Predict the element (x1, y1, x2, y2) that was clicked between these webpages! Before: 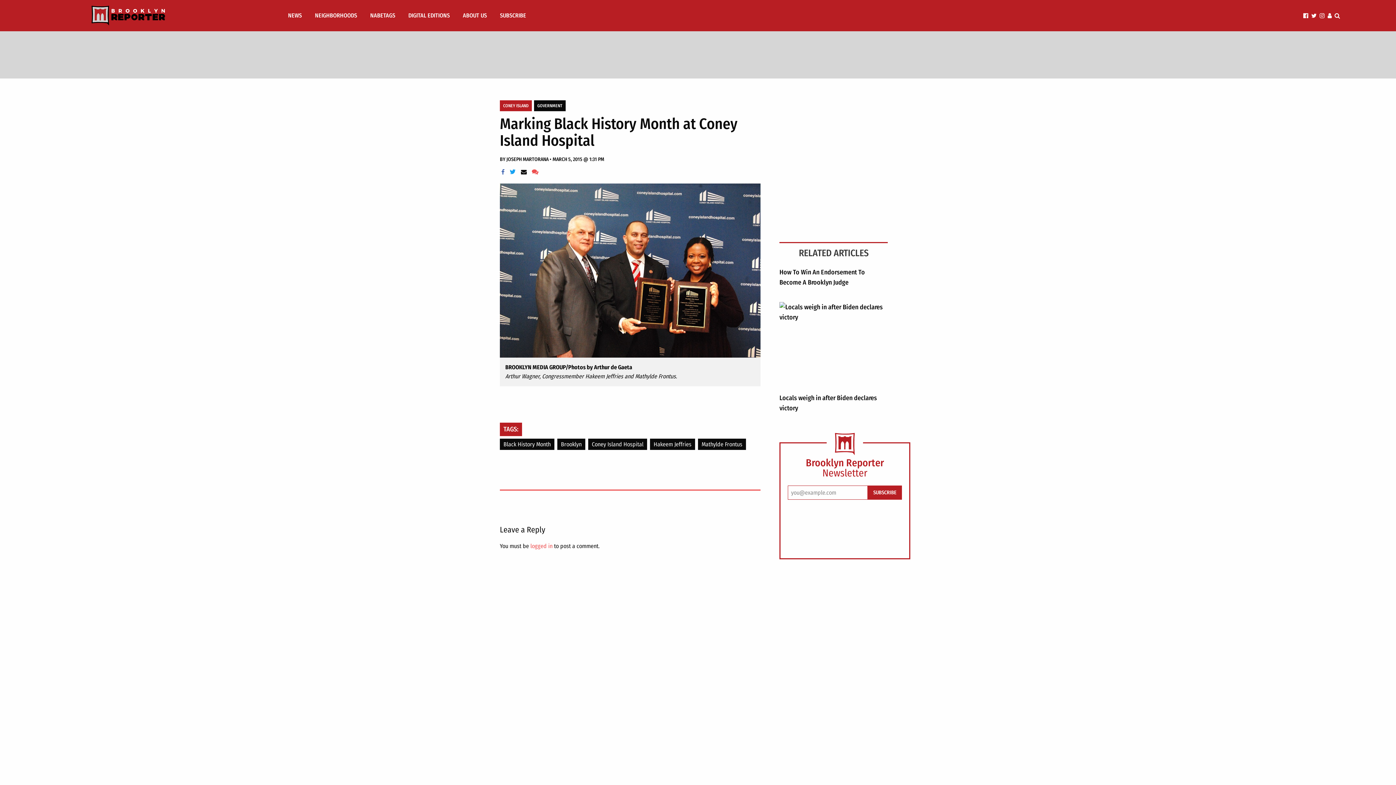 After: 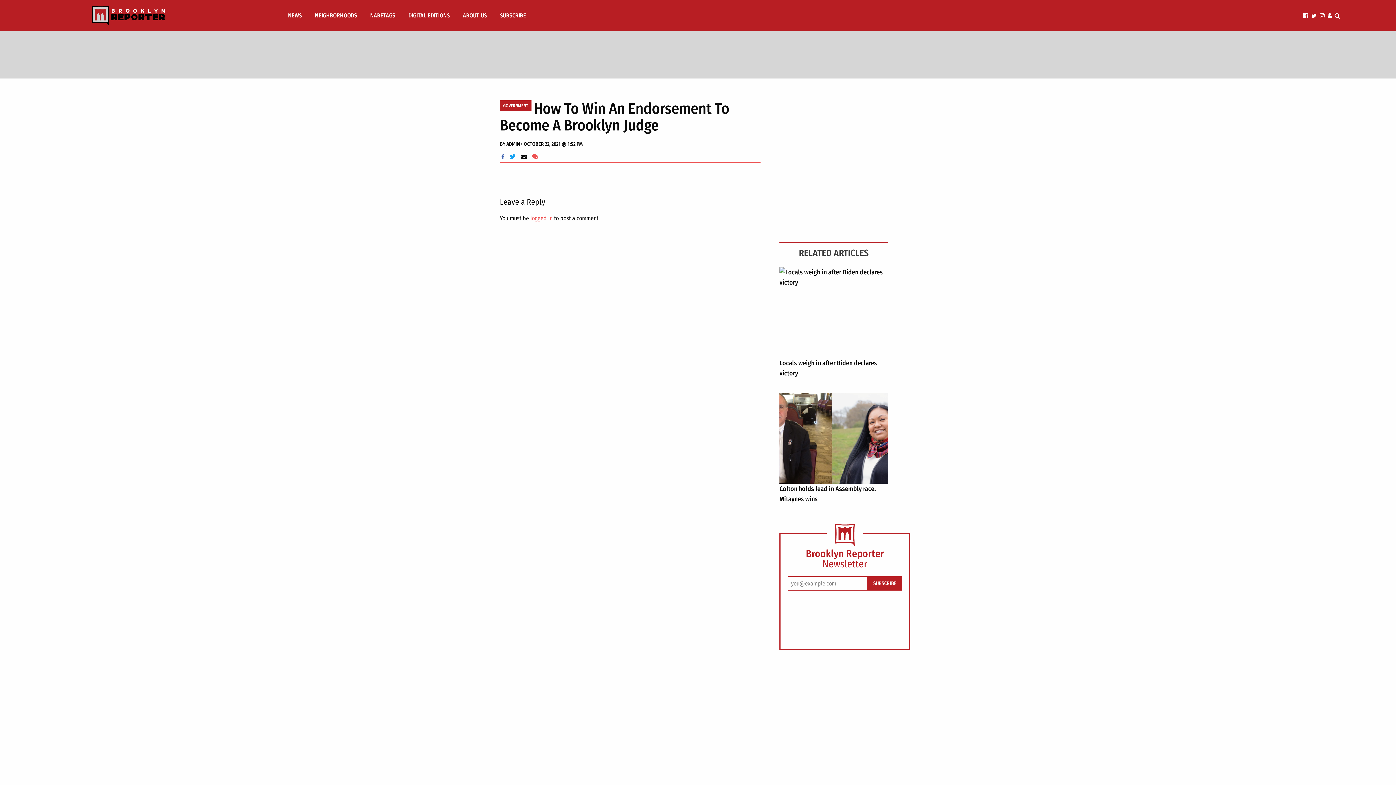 Action: label: How To Win An Endorsement To Become A Brooklyn Judge bbox: (779, 267, 888, 287)